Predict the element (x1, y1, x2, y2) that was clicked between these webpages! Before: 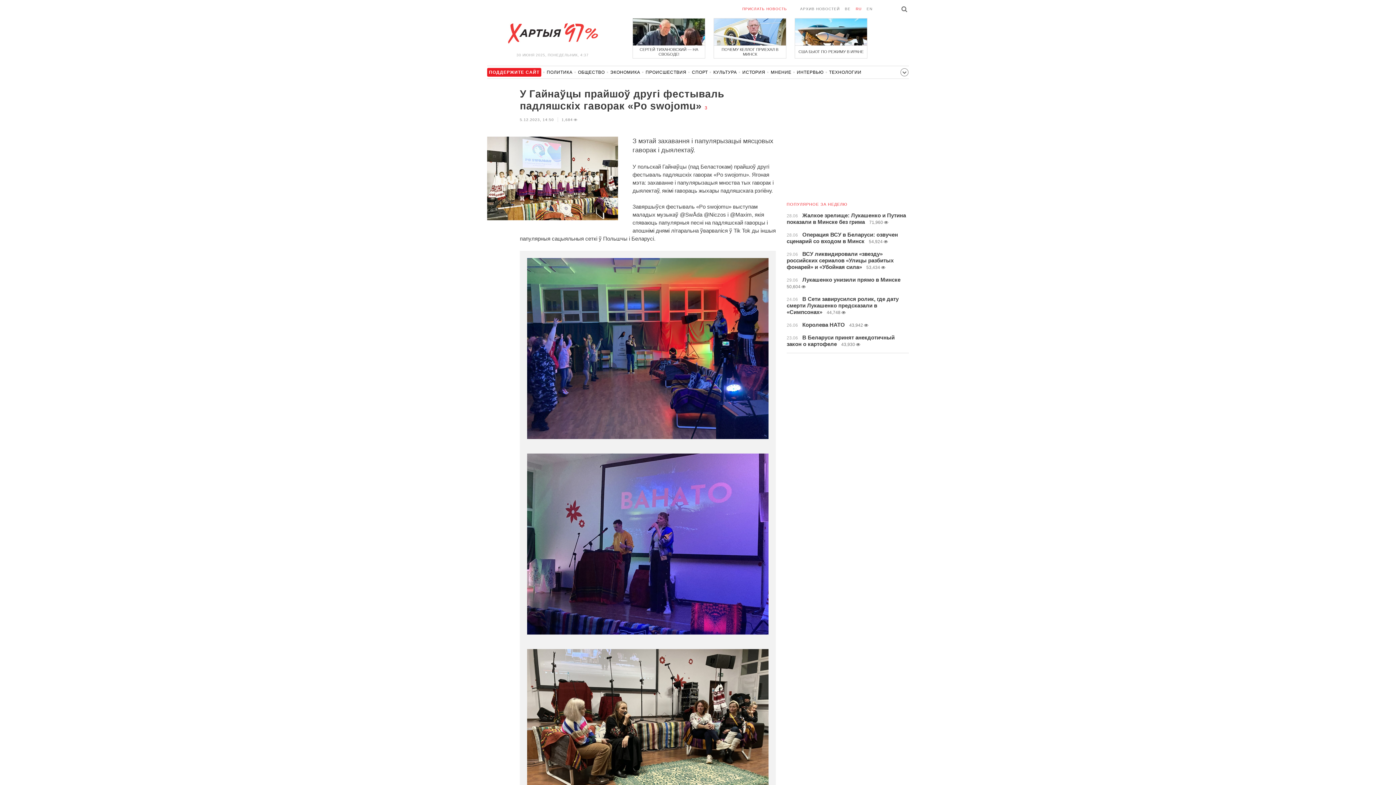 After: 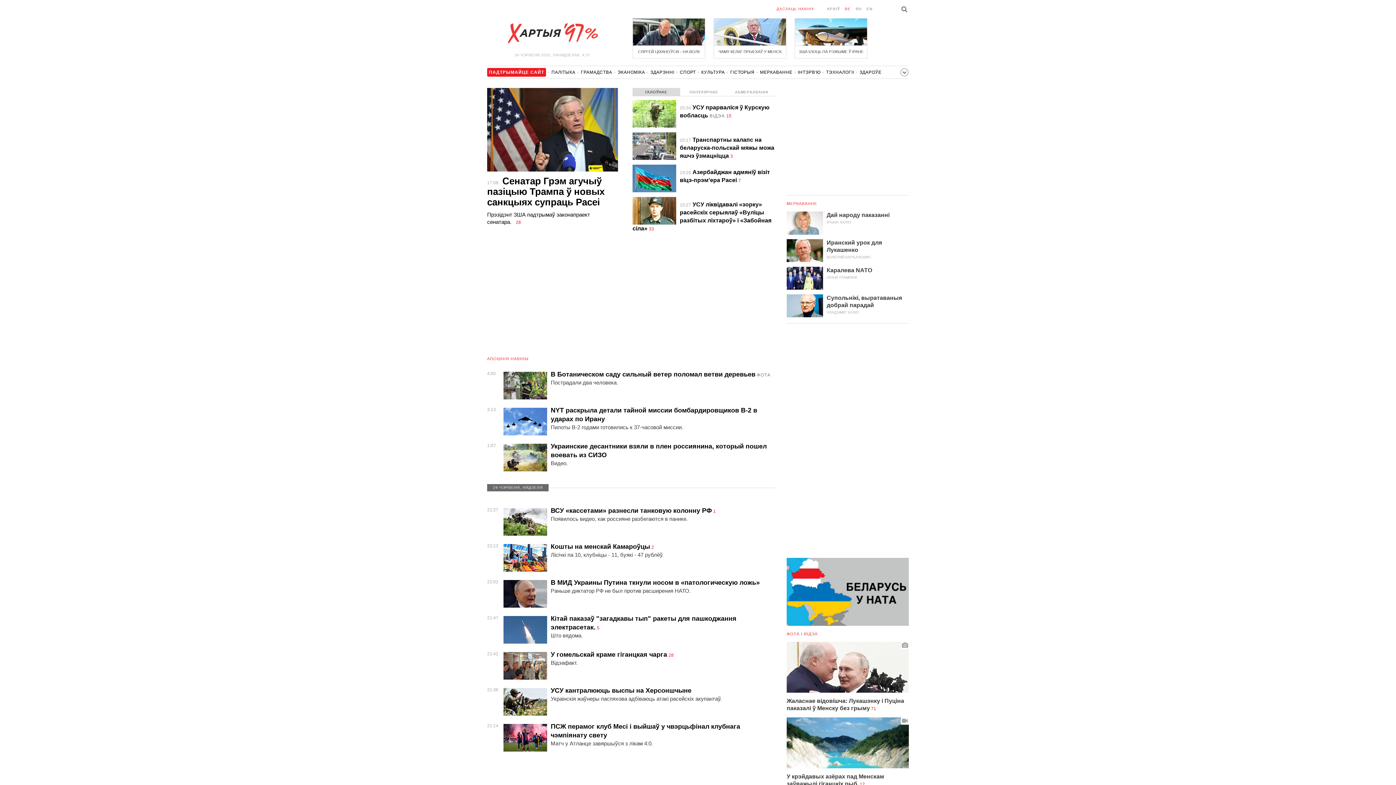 Action: bbox: (845, 6, 850, 10) label: BE